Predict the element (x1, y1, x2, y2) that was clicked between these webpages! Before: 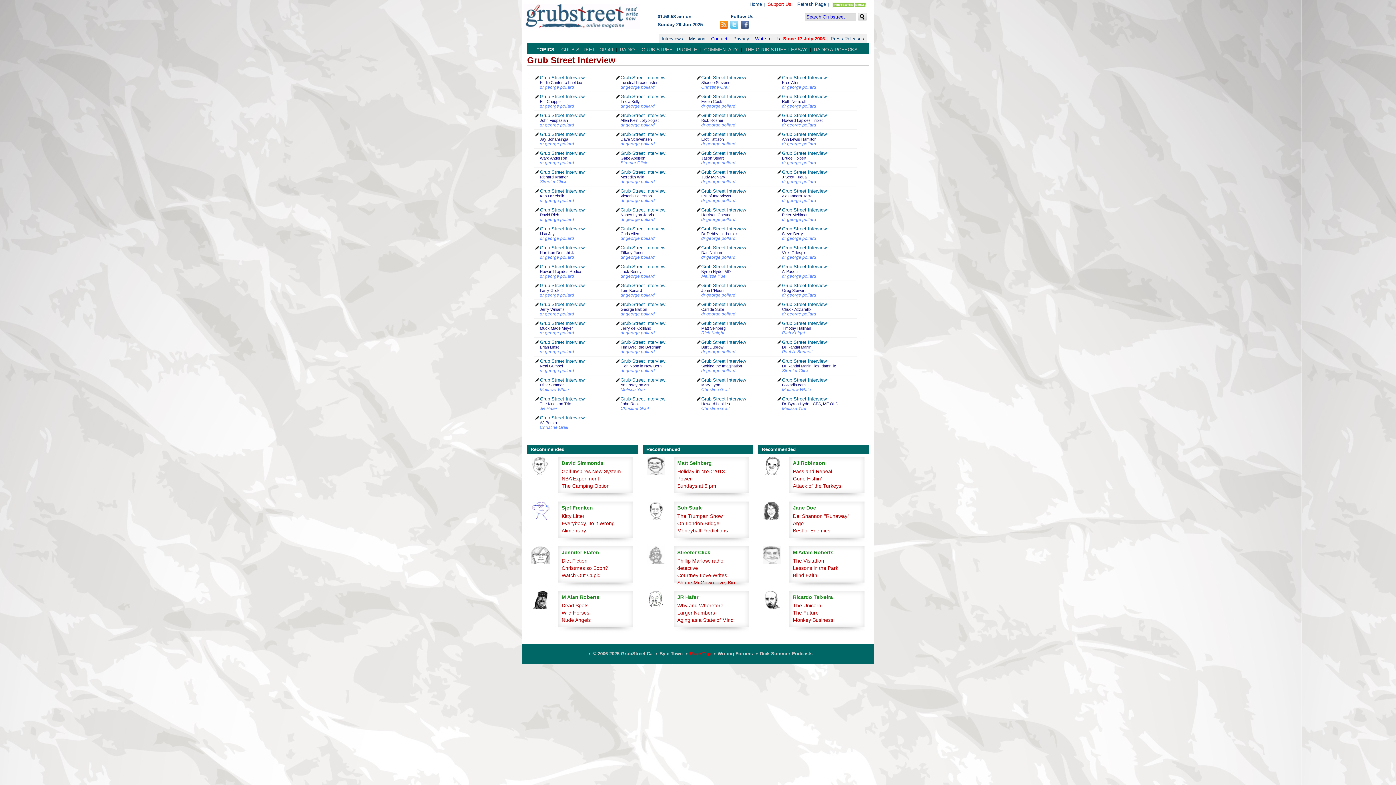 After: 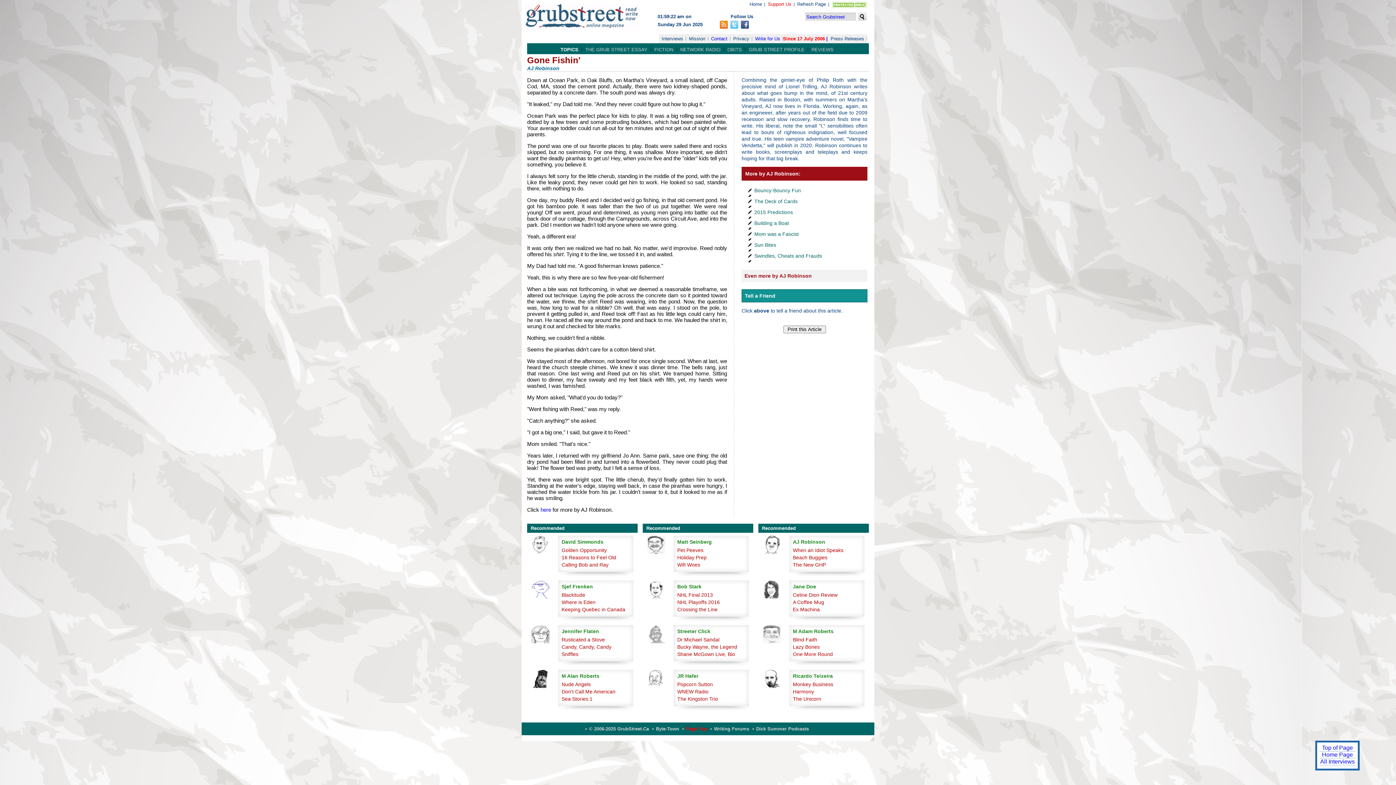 Action: bbox: (793, 476, 822, 481) label: Gone Fishin'